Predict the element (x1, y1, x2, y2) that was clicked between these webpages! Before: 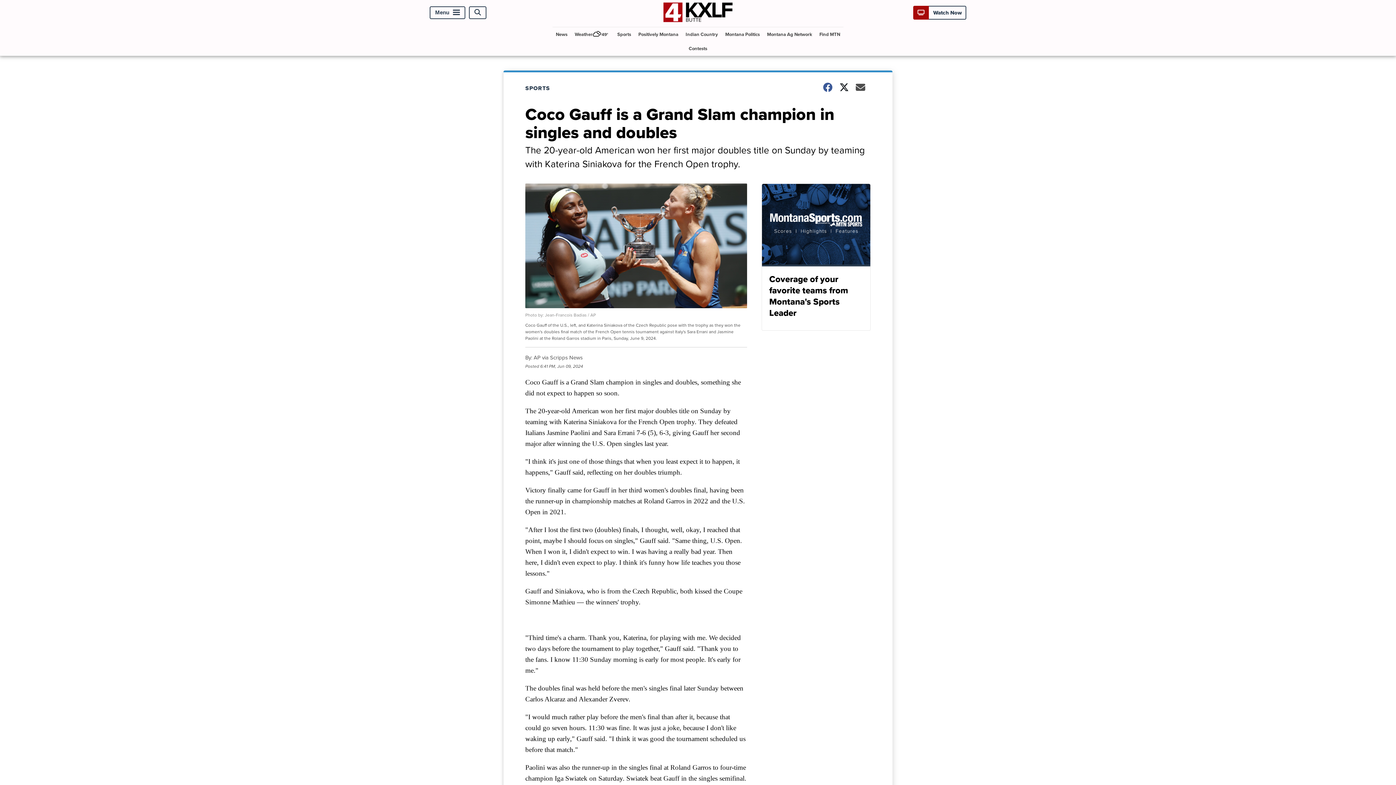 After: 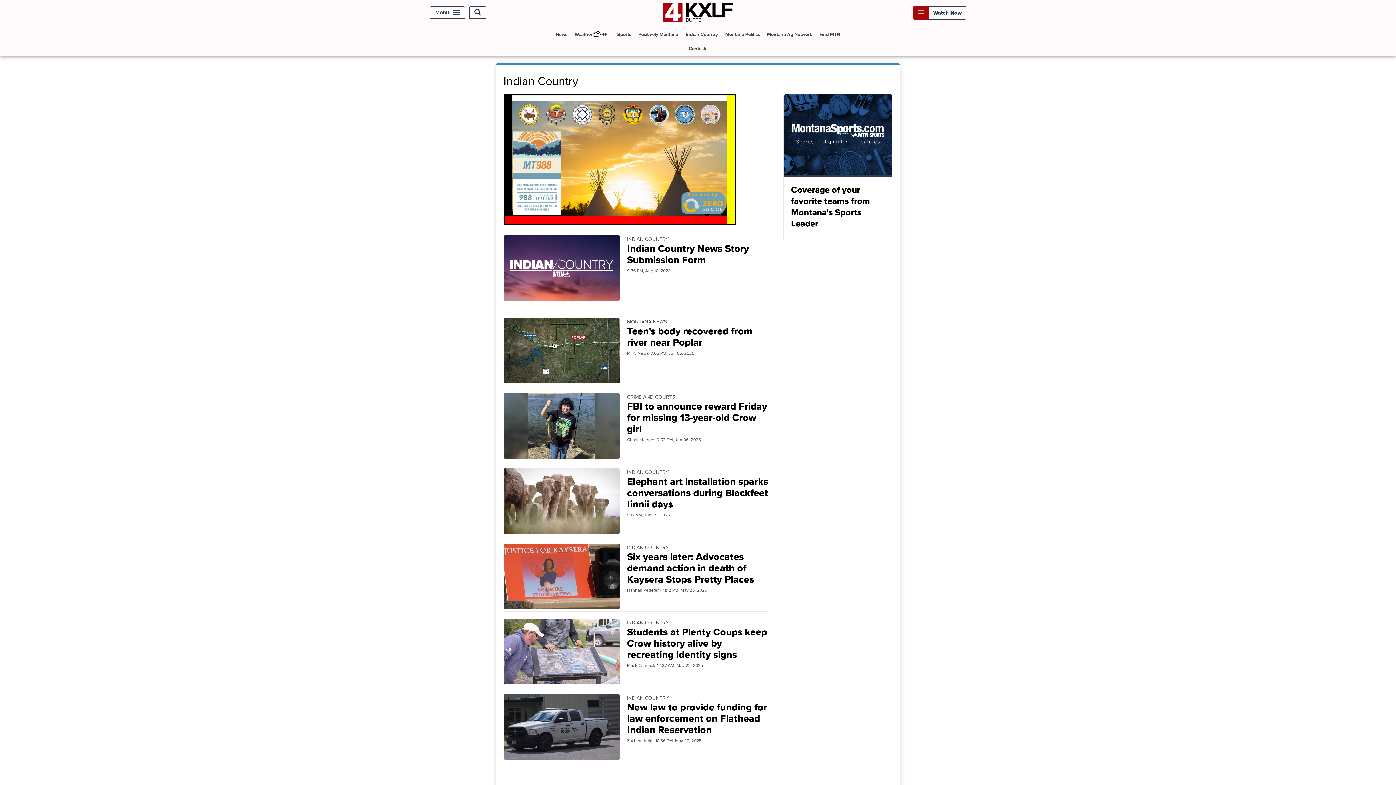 Action: label: Indian Country bbox: (682, 27, 721, 41)